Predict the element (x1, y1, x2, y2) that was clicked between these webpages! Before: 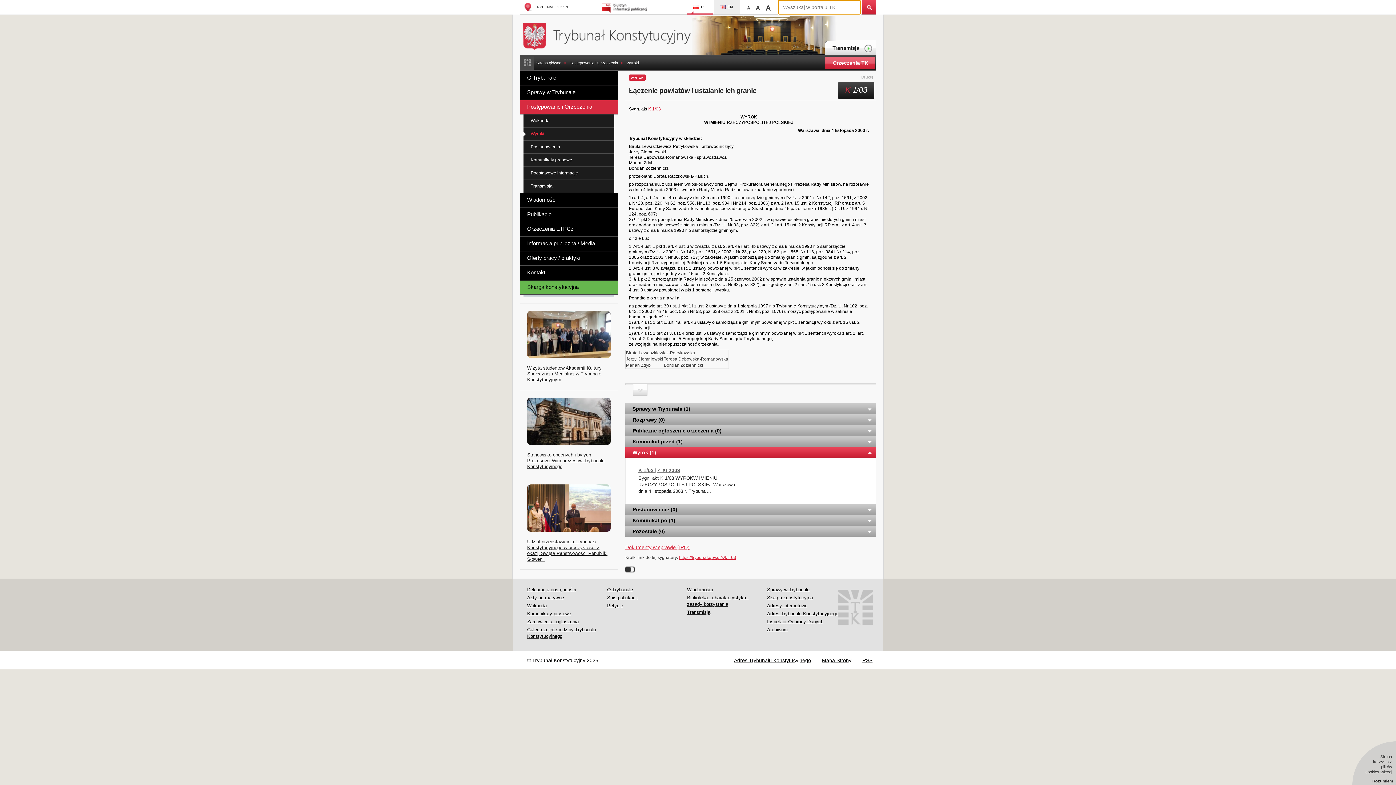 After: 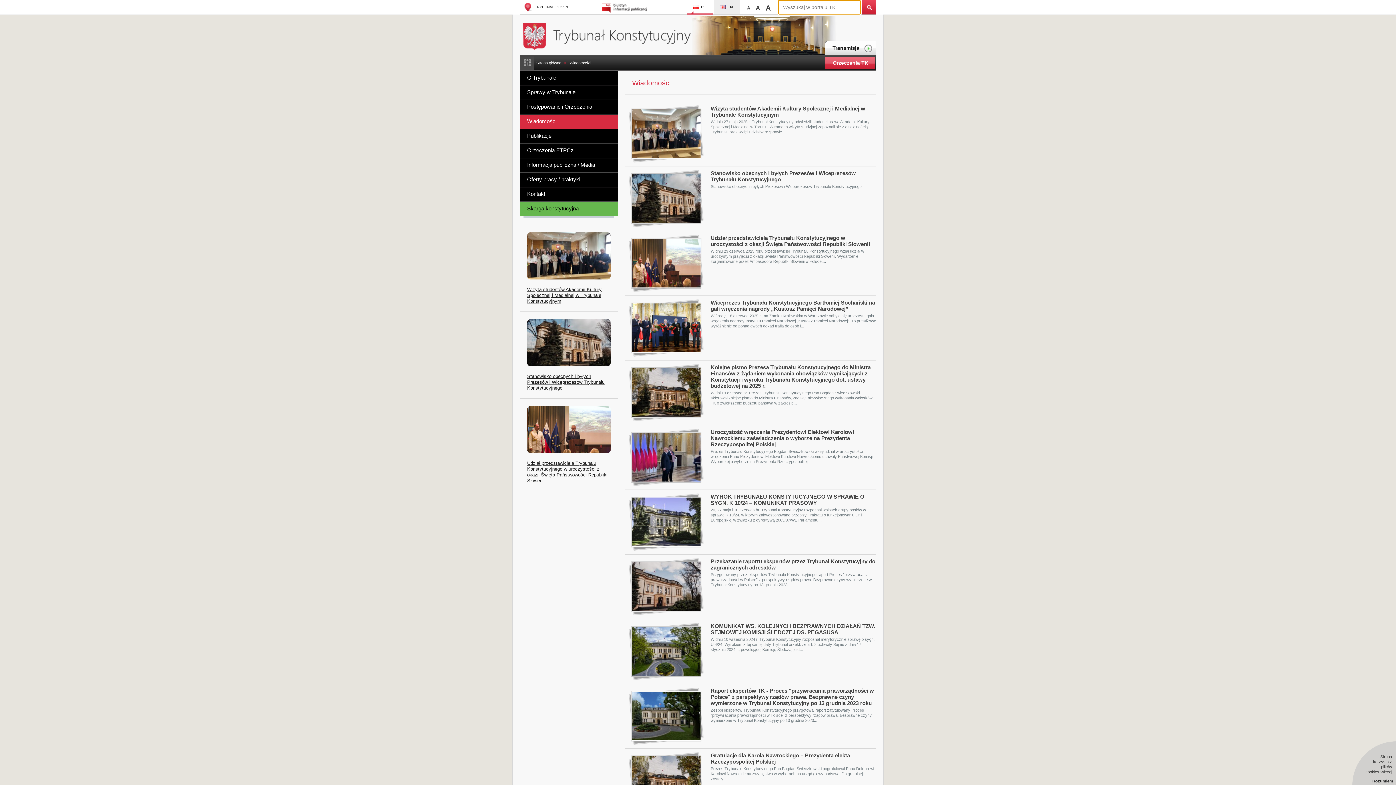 Action: bbox: (520, 193, 618, 207) label: Wiadomości